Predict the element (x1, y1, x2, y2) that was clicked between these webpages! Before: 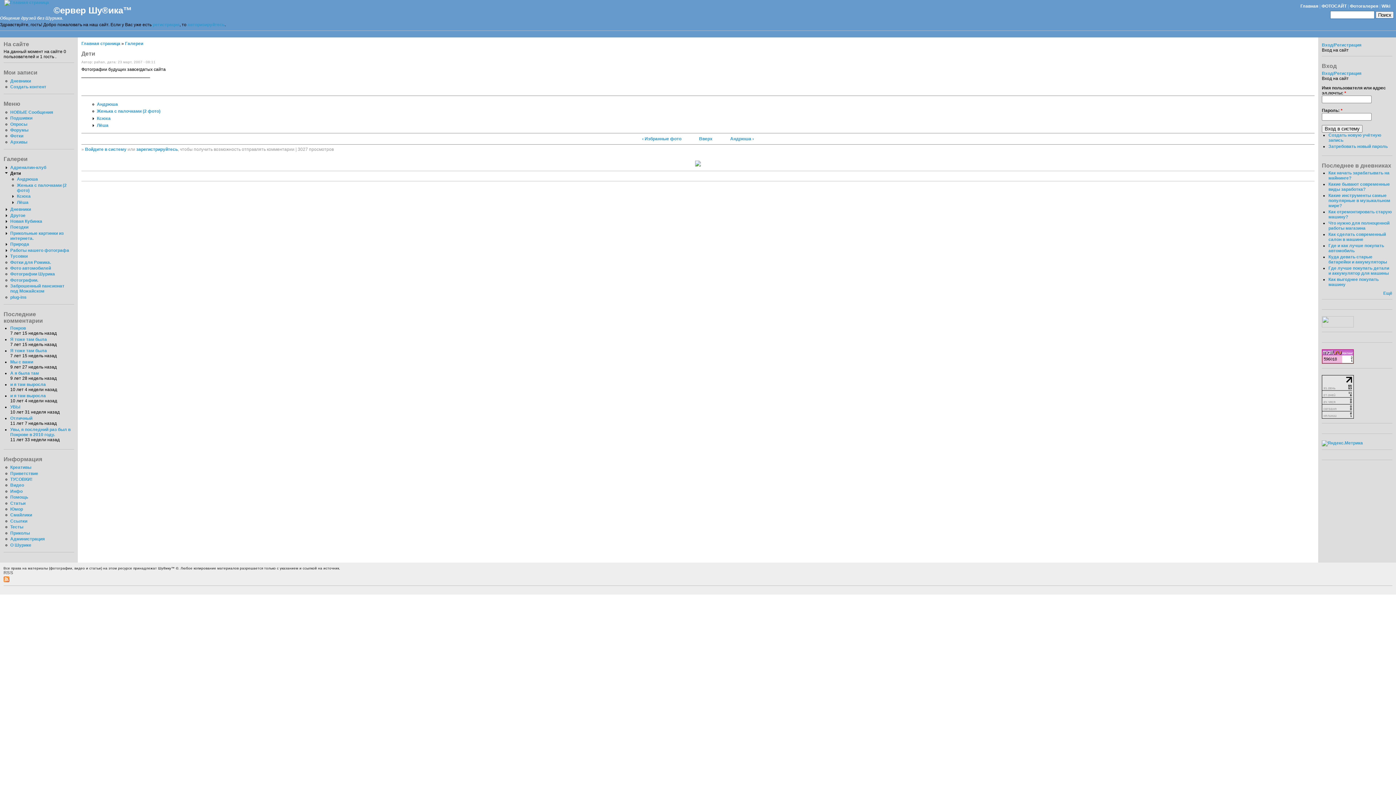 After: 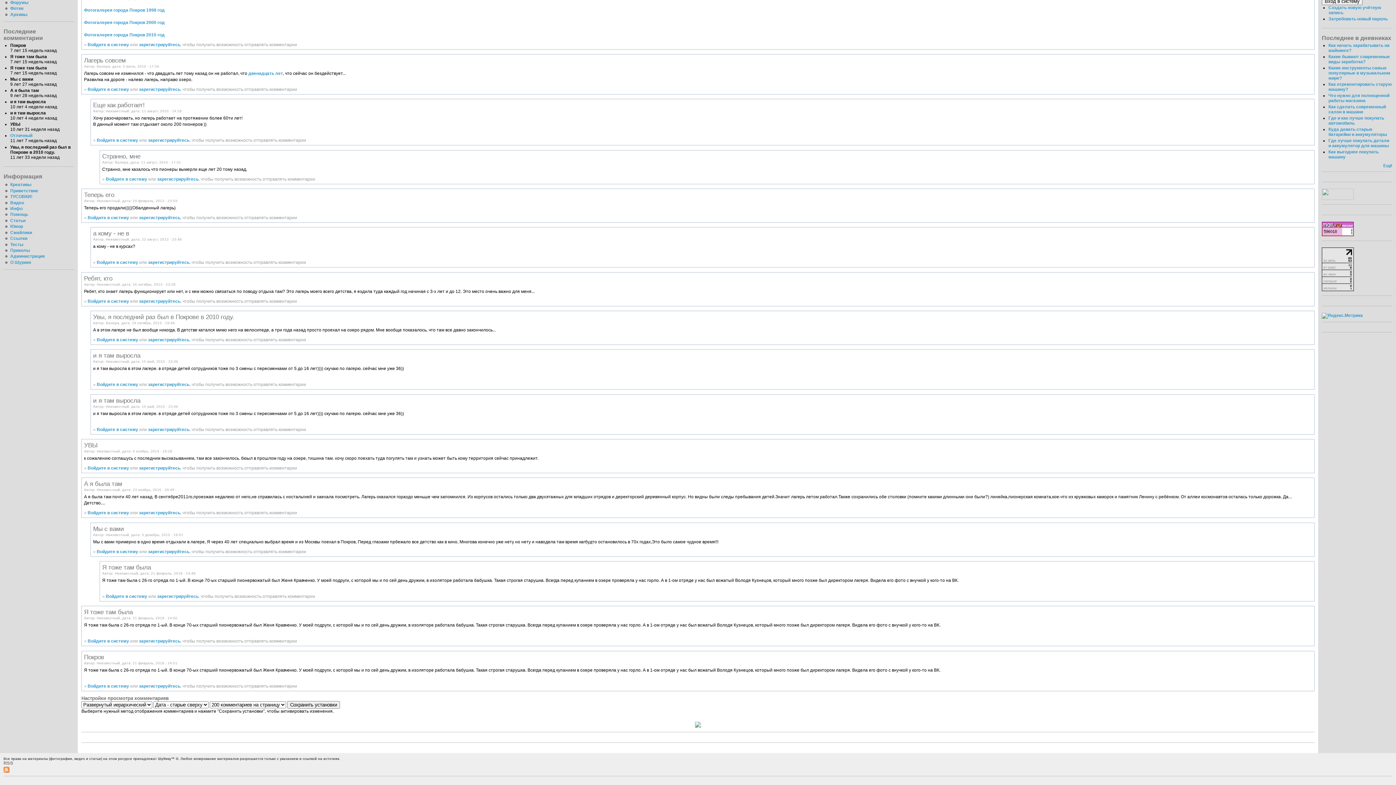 Action: label: Я тоже там была bbox: (10, 348, 46, 353)